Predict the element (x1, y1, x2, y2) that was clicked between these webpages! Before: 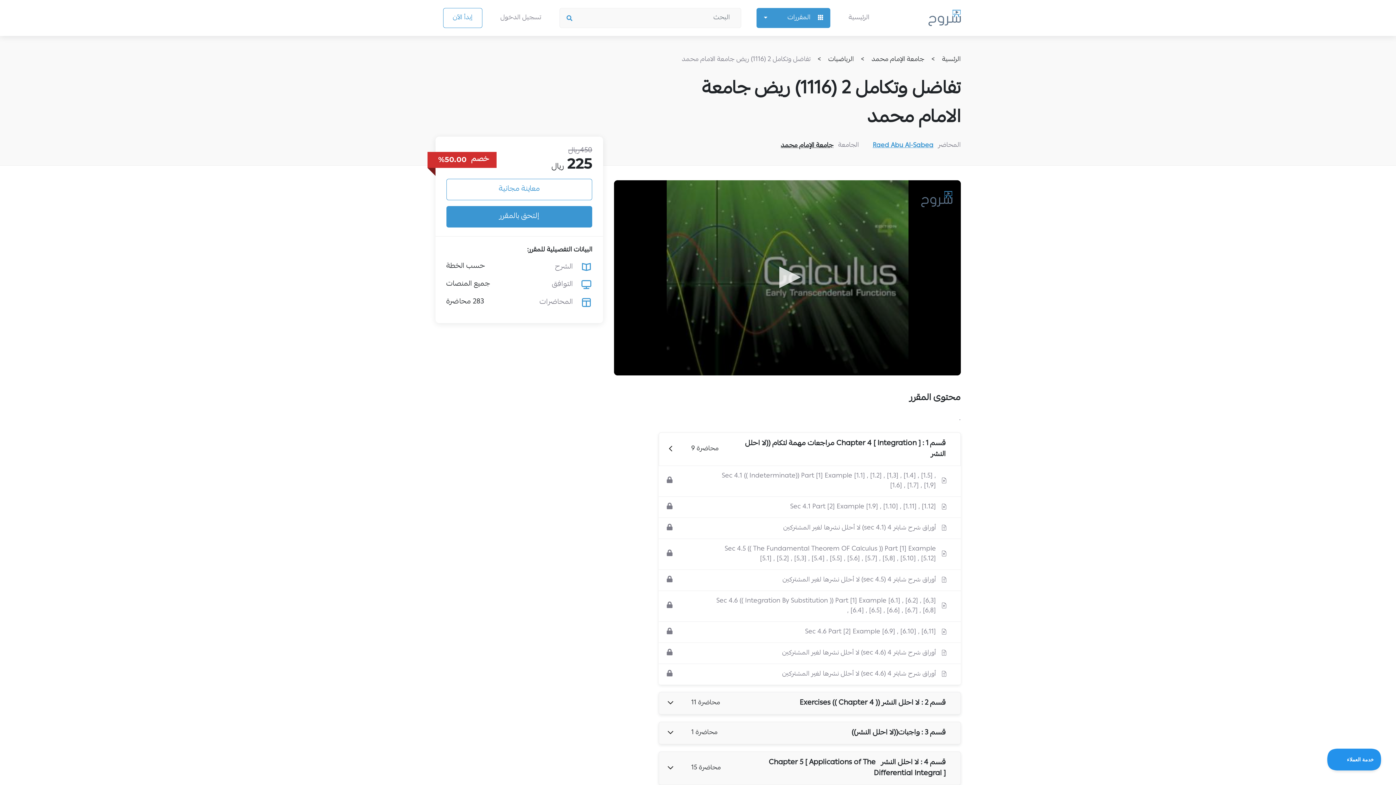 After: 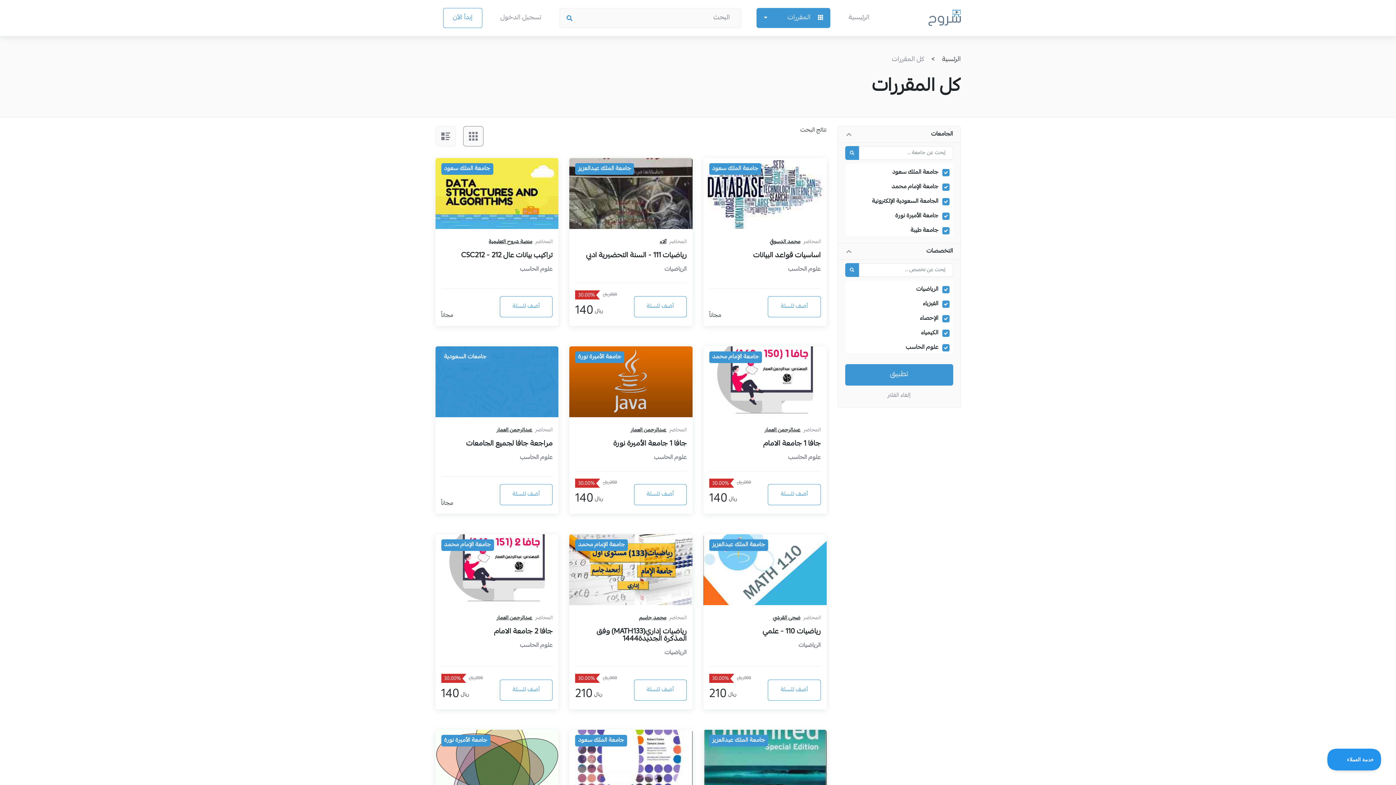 Action: bbox: (566, 15, 572, 20)